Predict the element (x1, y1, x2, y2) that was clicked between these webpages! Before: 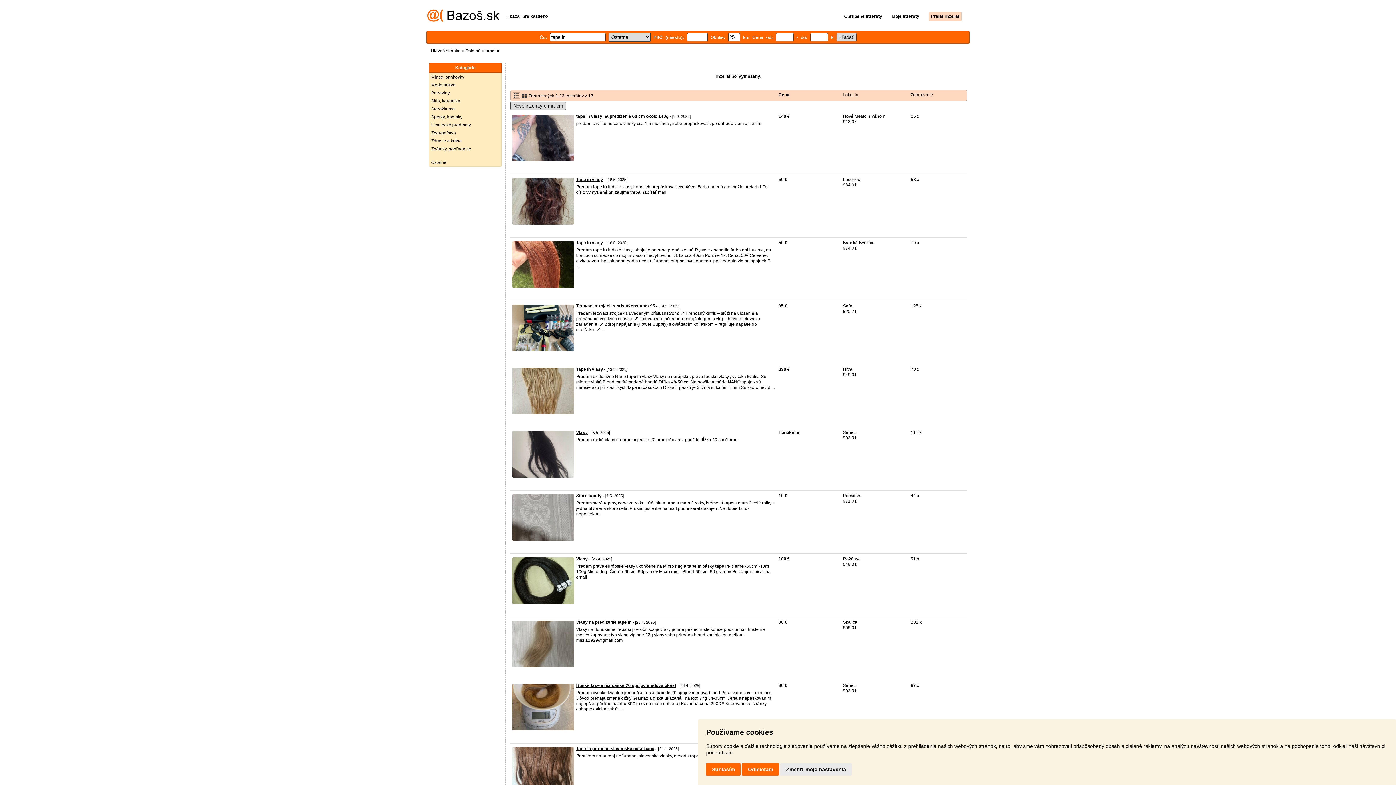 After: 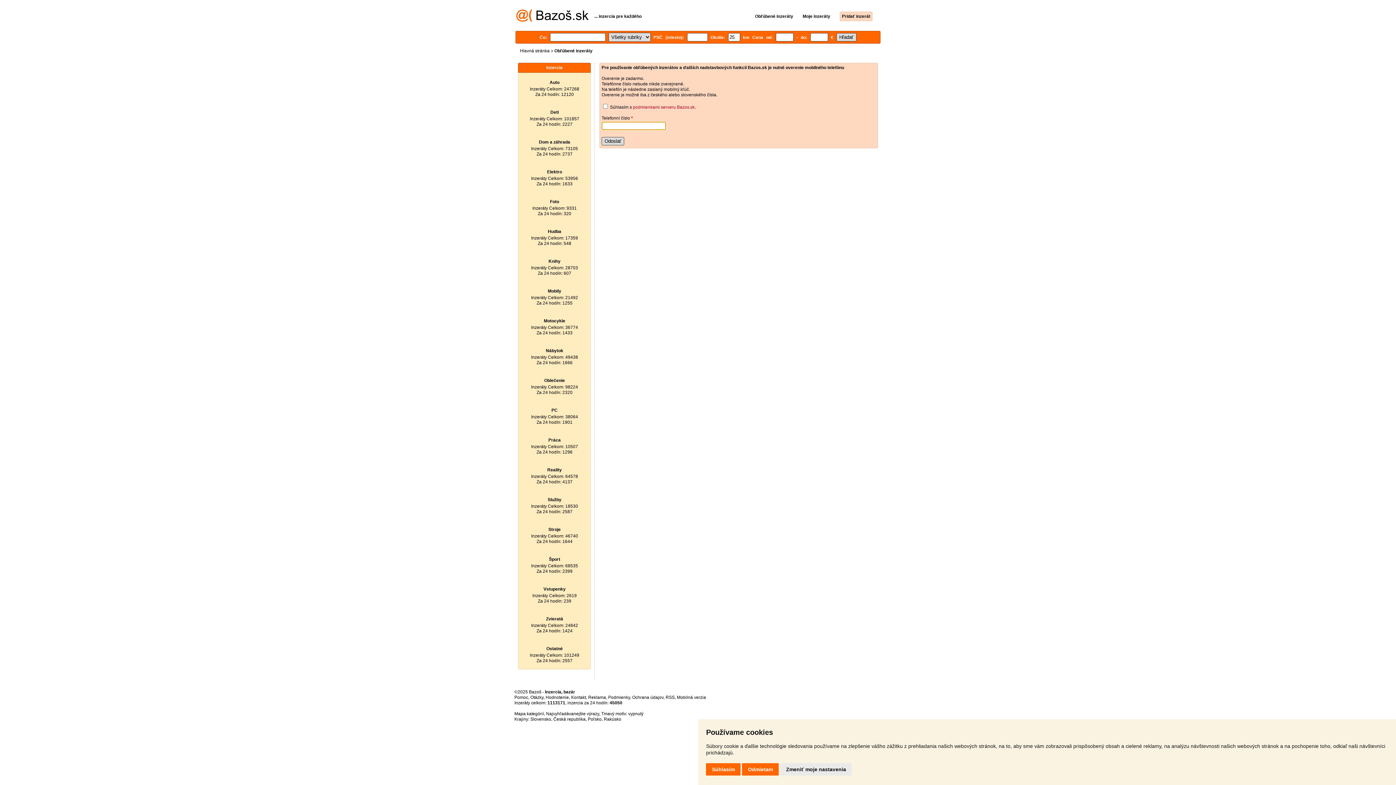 Action: bbox: (836, 13, 882, 18) label: Obľúbené inzeráty